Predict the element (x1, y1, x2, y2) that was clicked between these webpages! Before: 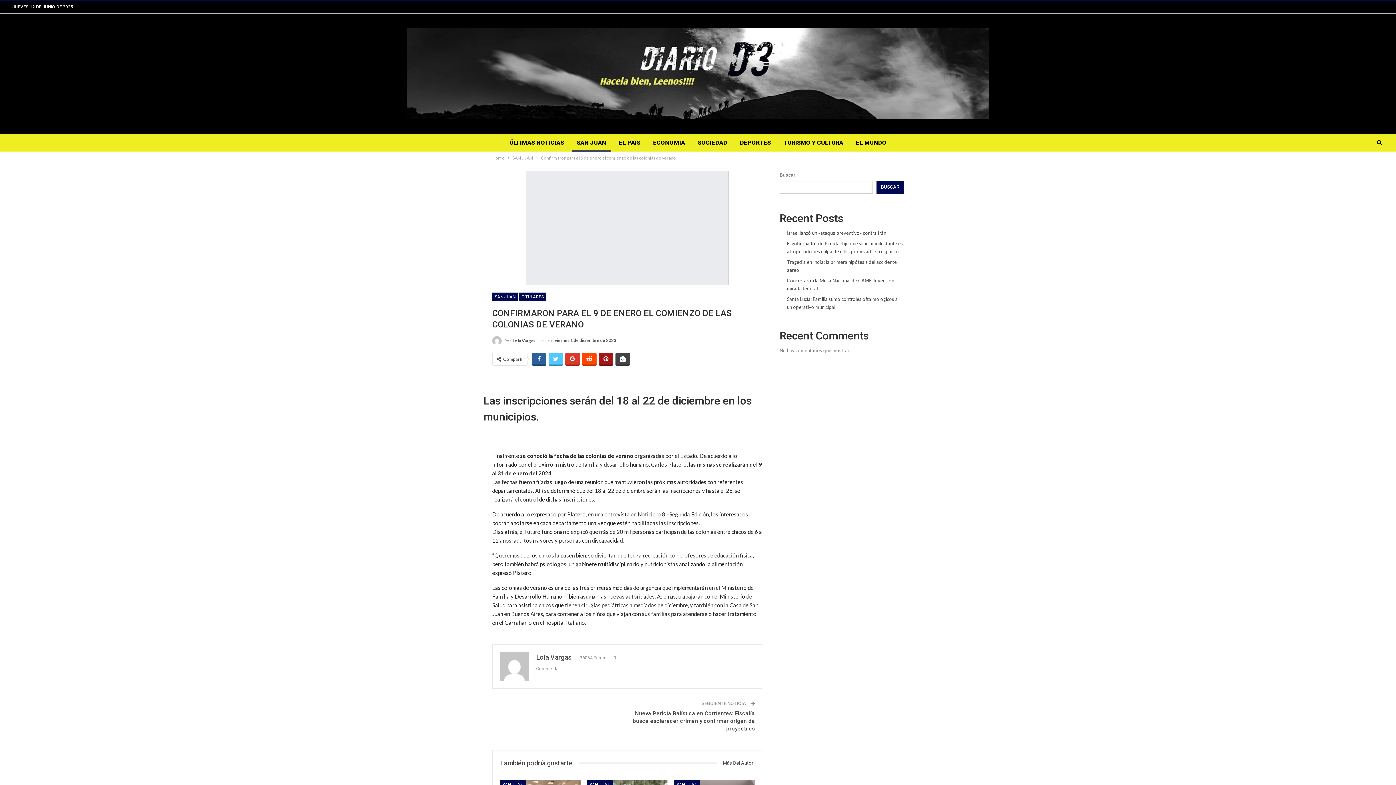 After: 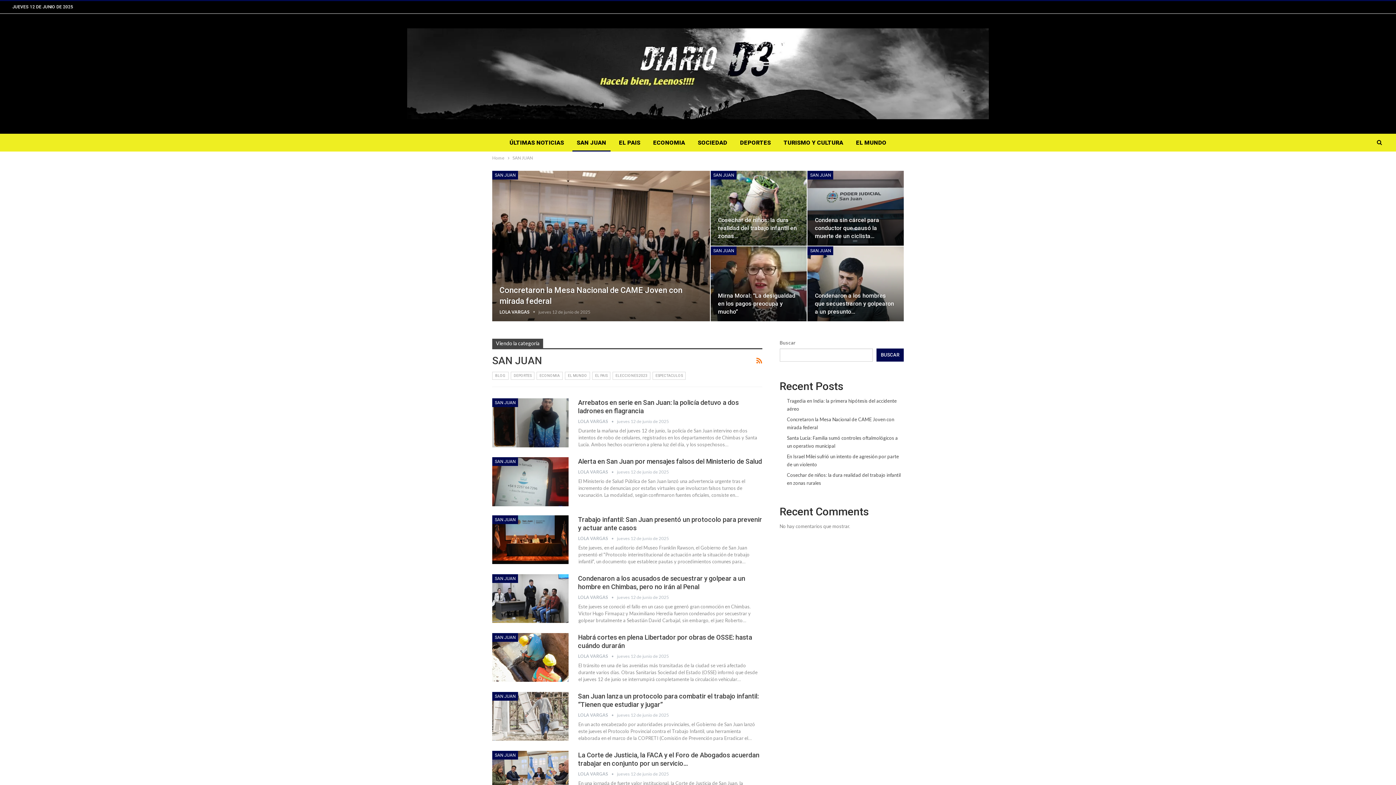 Action: bbox: (674, 780, 700, 789) label: SAN JUAN